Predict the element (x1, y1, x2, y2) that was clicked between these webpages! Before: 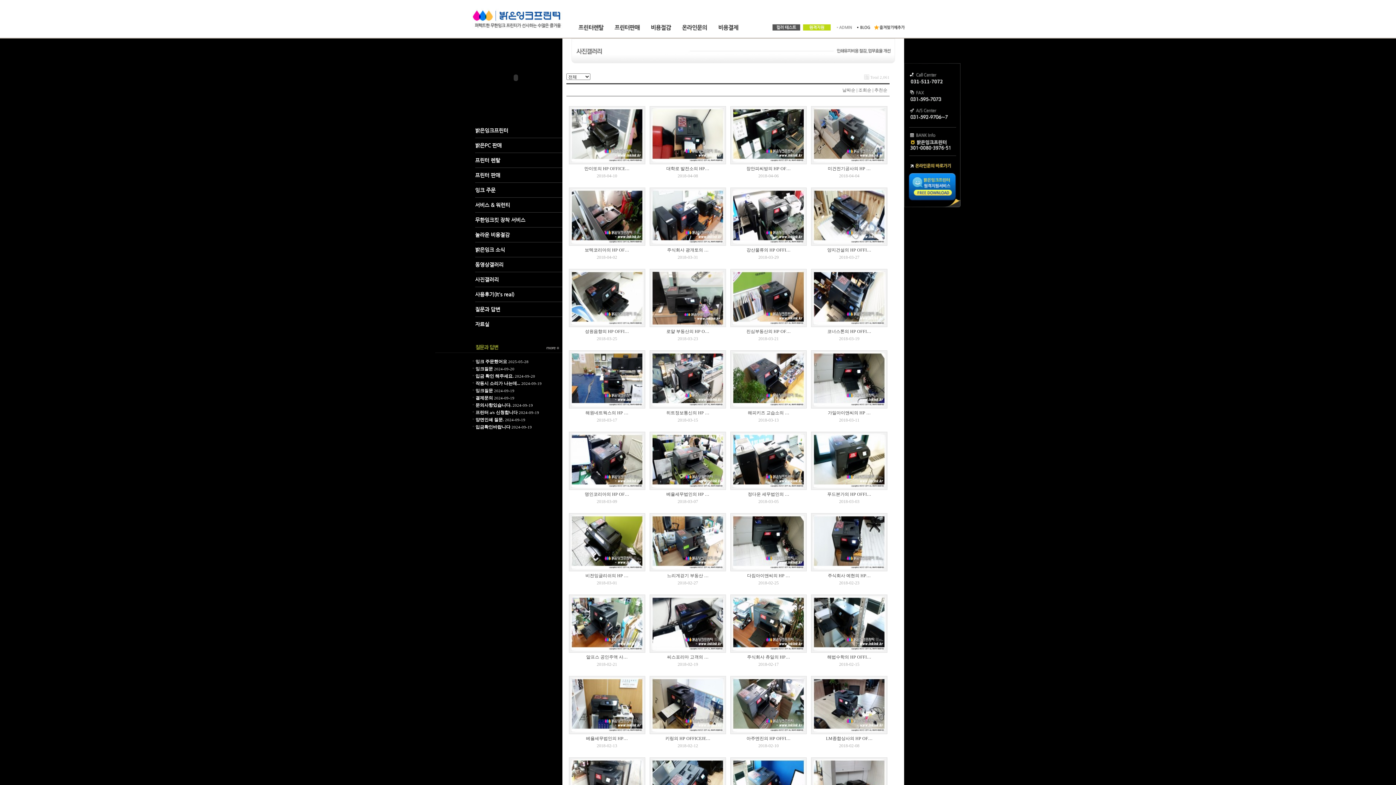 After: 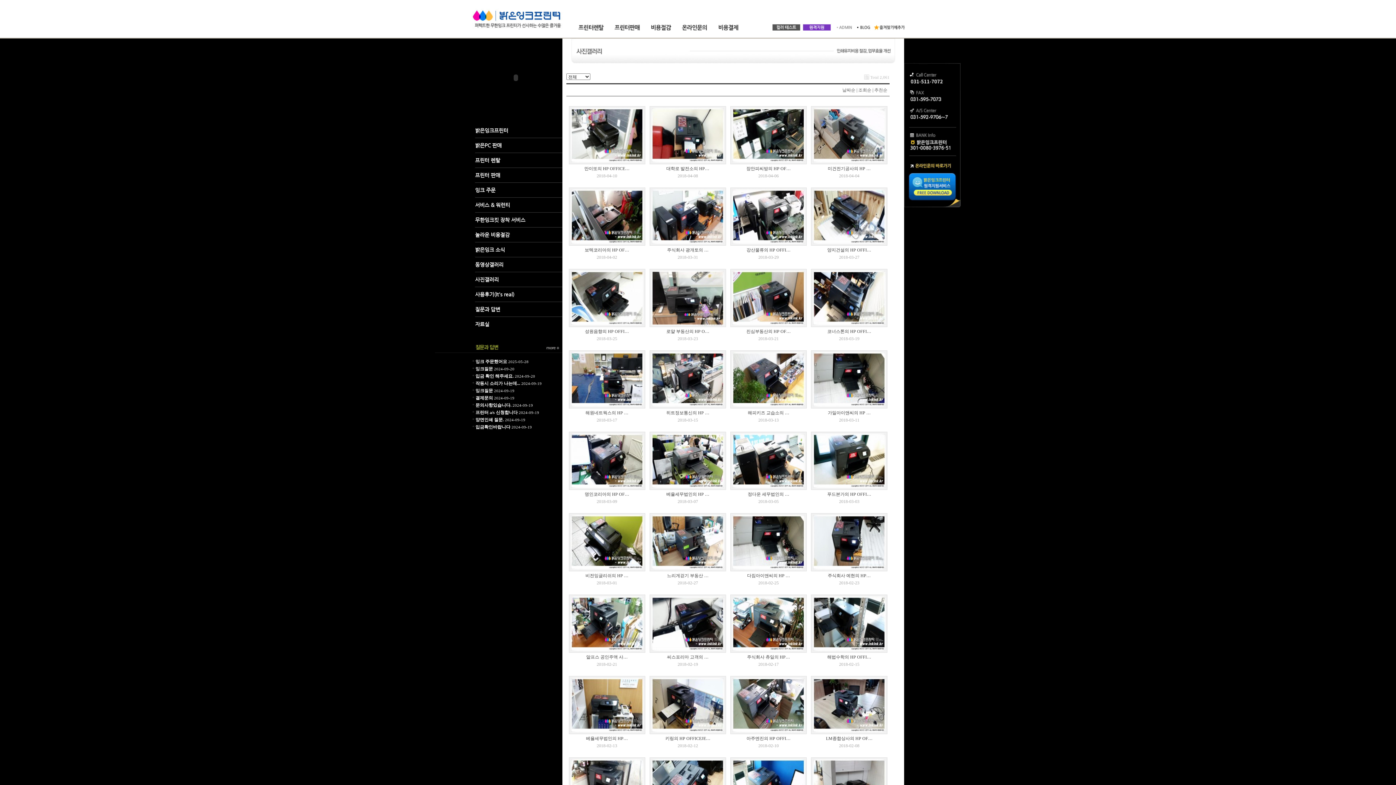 Action: label: 조회순 bbox: (858, 87, 871, 92)